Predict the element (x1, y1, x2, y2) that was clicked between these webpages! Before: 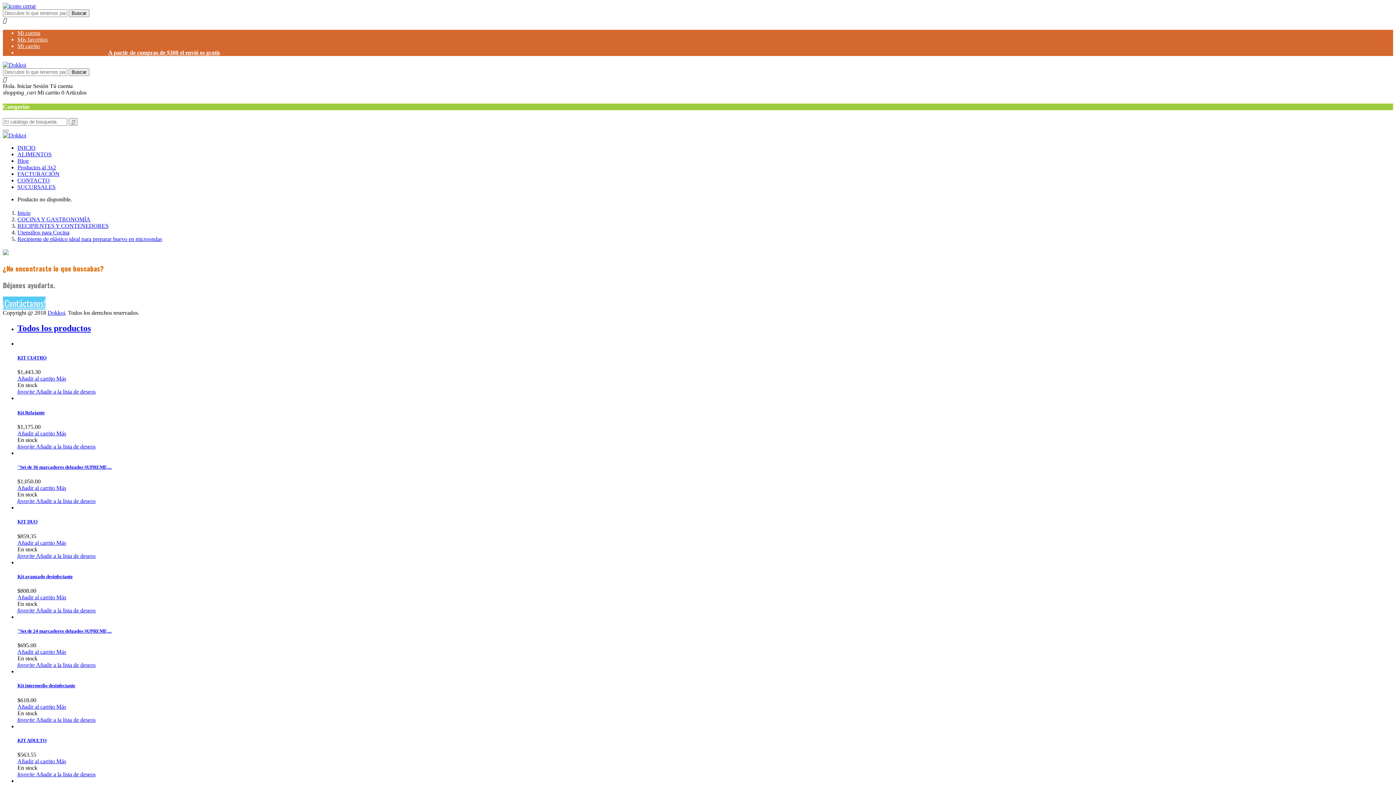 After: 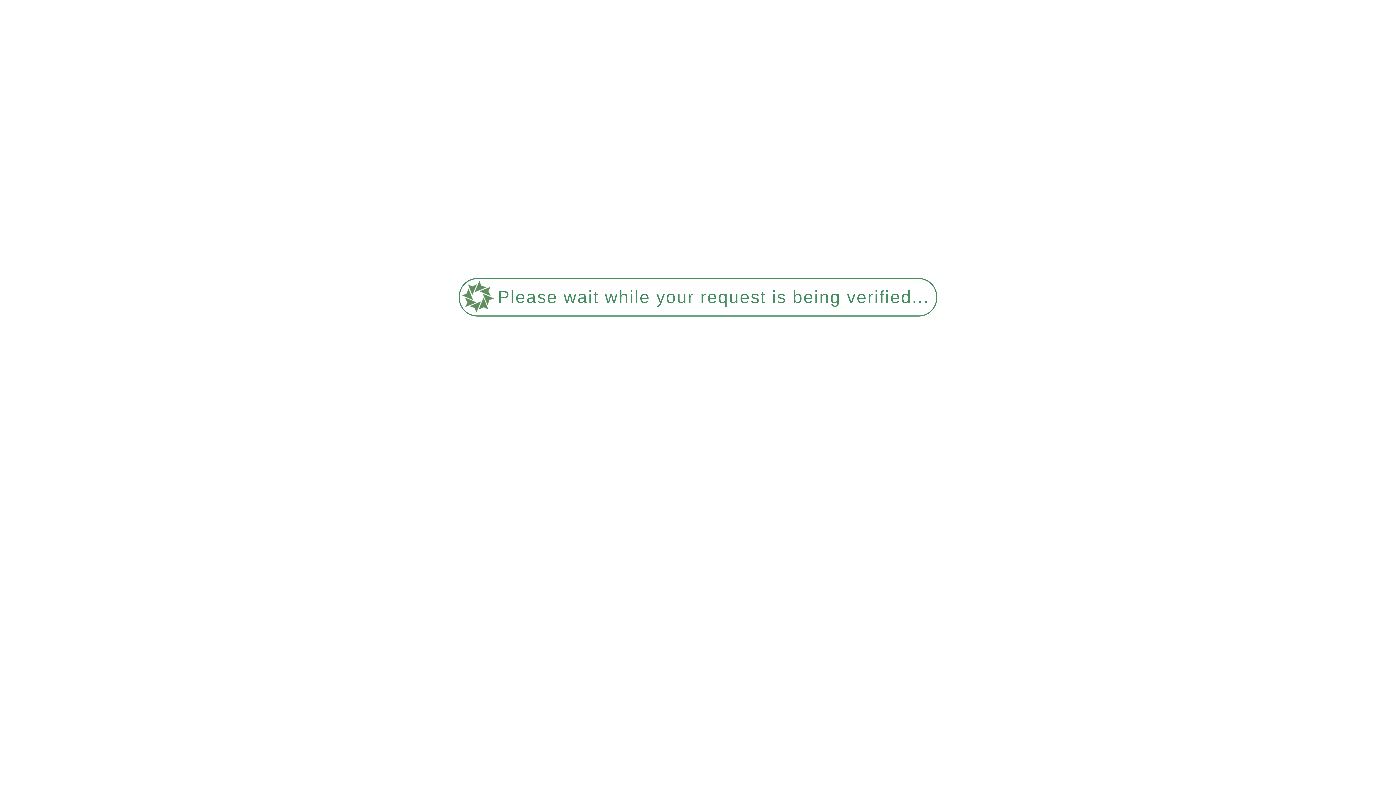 Action: bbox: (56, 539, 66, 546) label: Más